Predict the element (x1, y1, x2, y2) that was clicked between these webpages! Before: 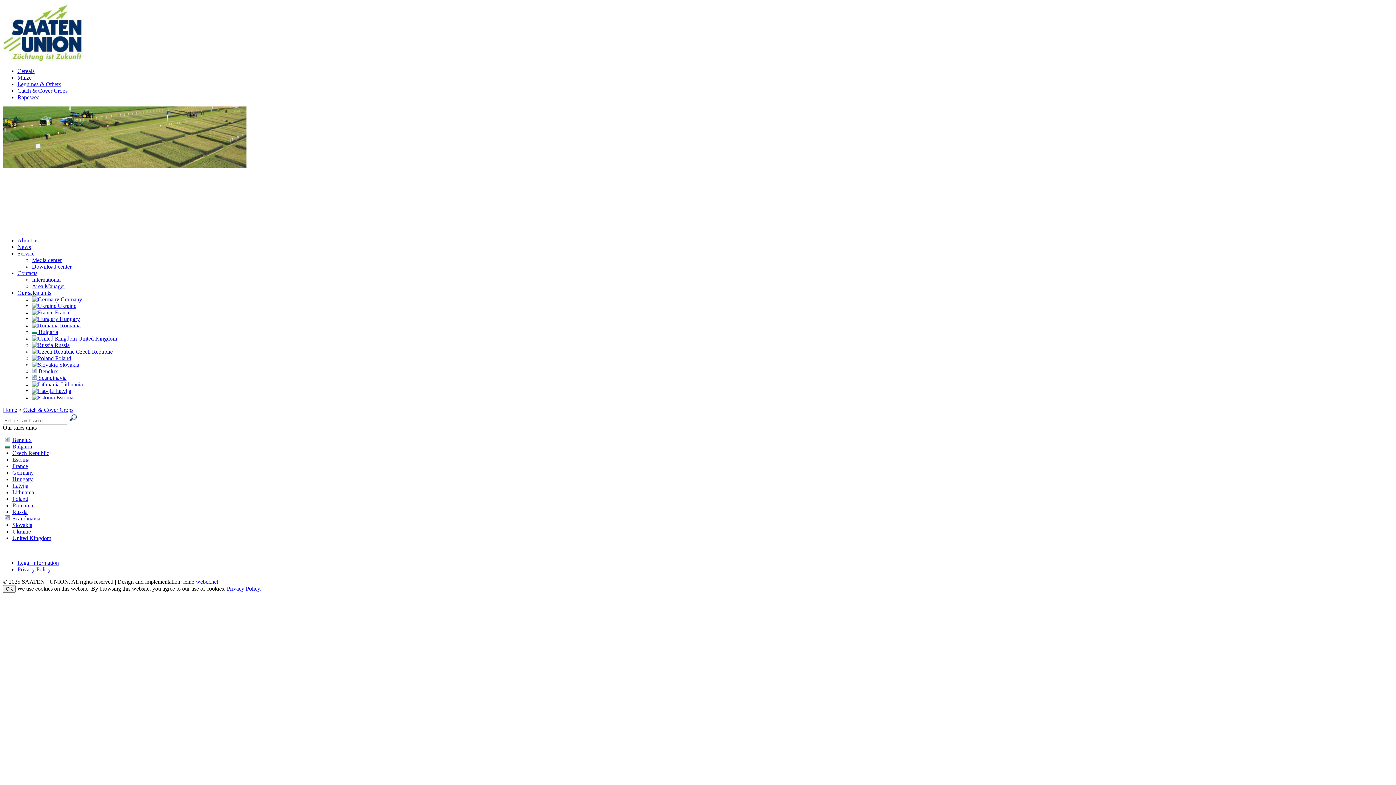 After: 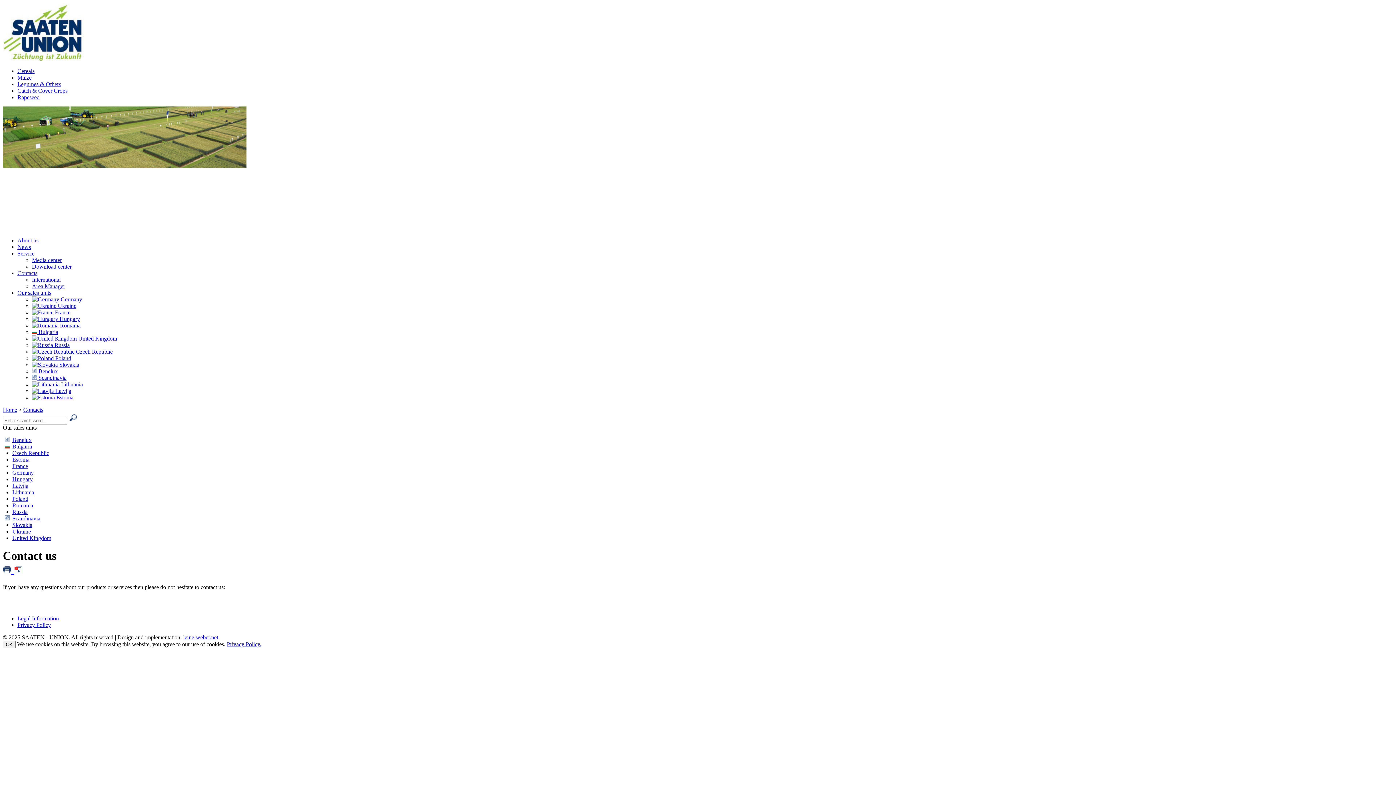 Action: bbox: (17, 270, 37, 276) label: Contacts